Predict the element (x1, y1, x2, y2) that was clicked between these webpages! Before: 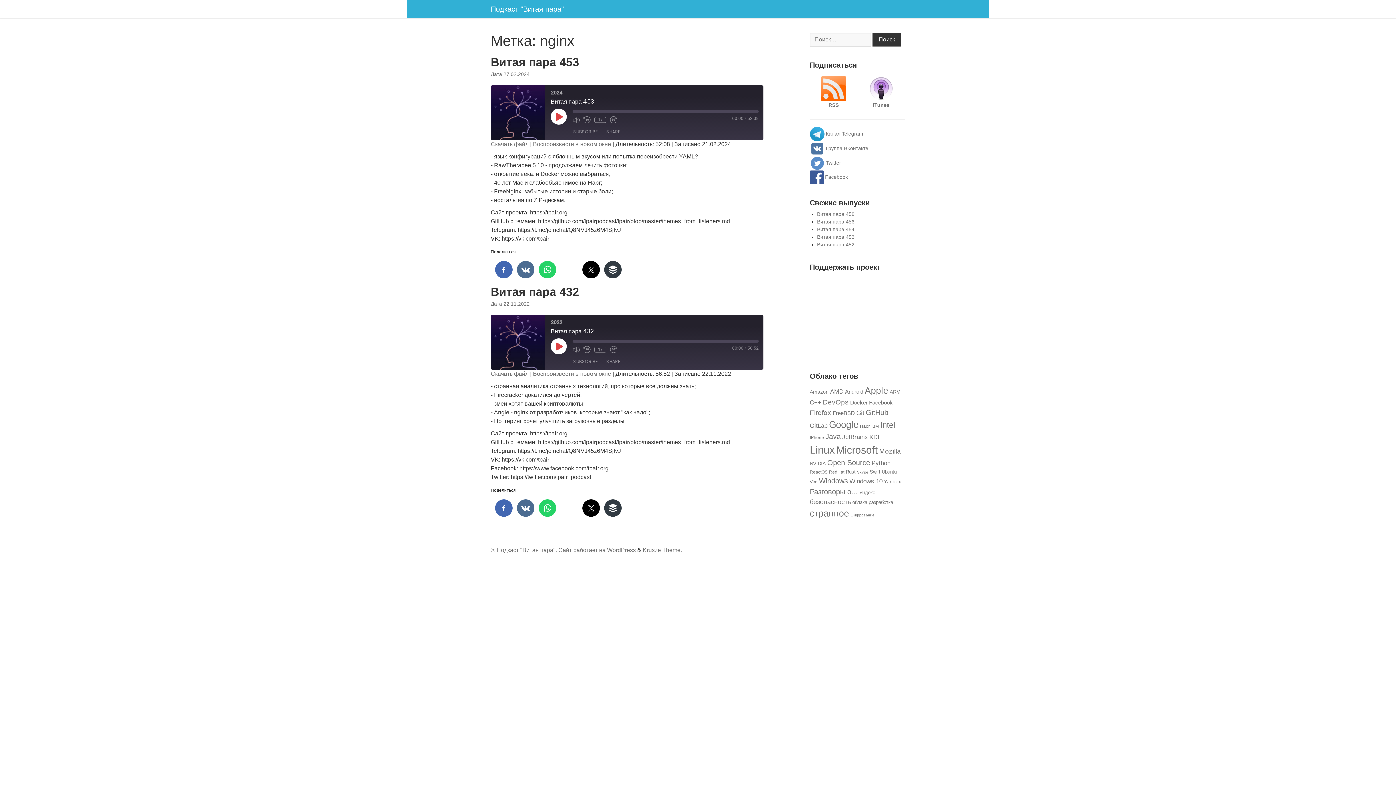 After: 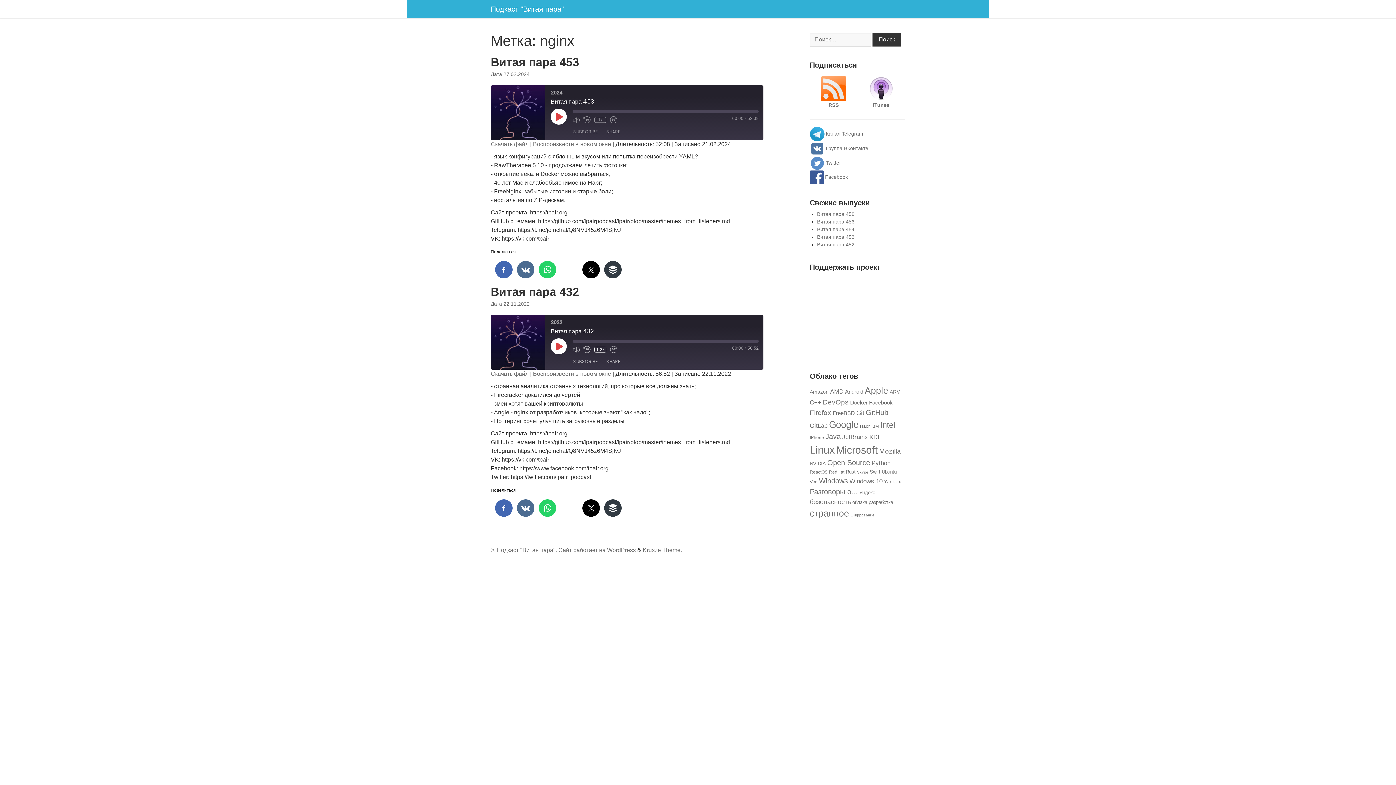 Action: label: Playback Speed bbox: (594, 346, 606, 352)